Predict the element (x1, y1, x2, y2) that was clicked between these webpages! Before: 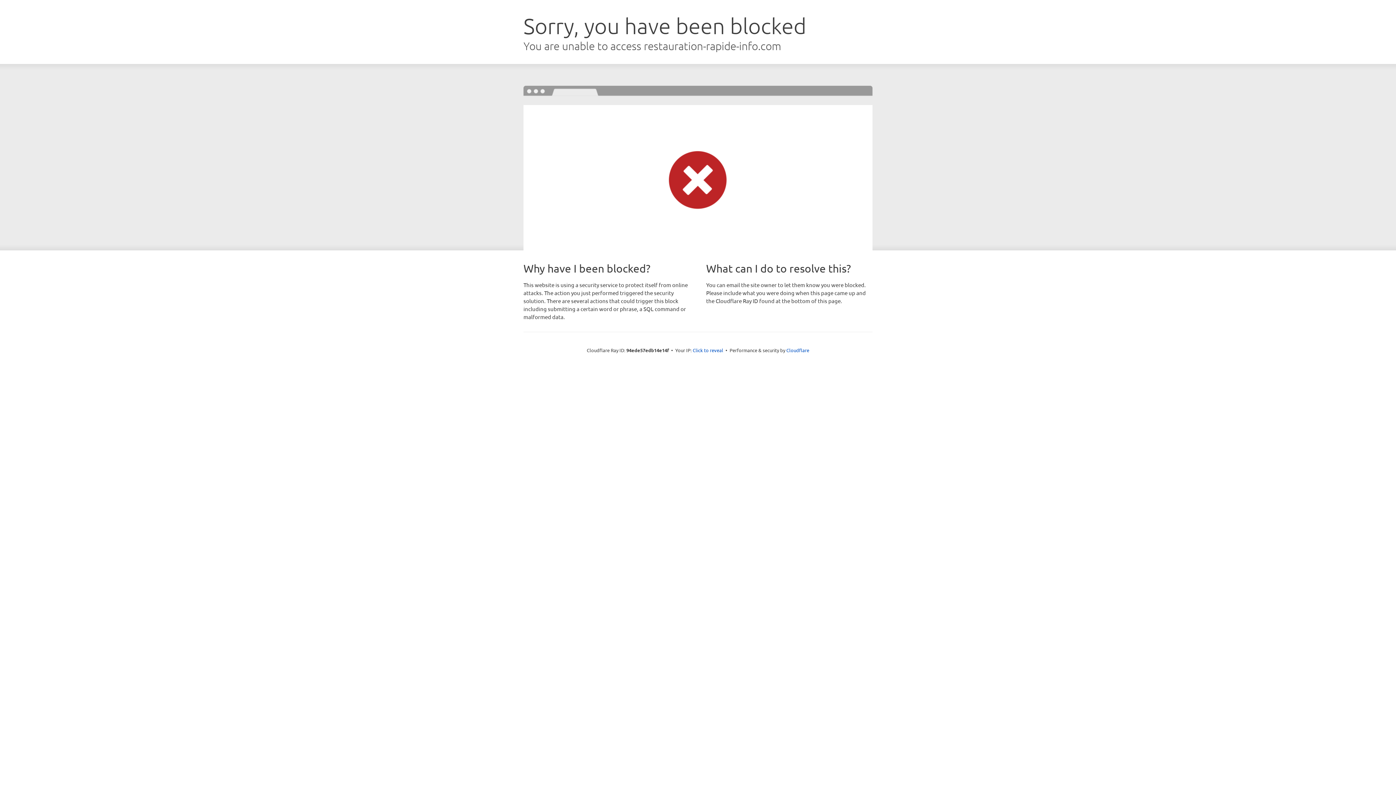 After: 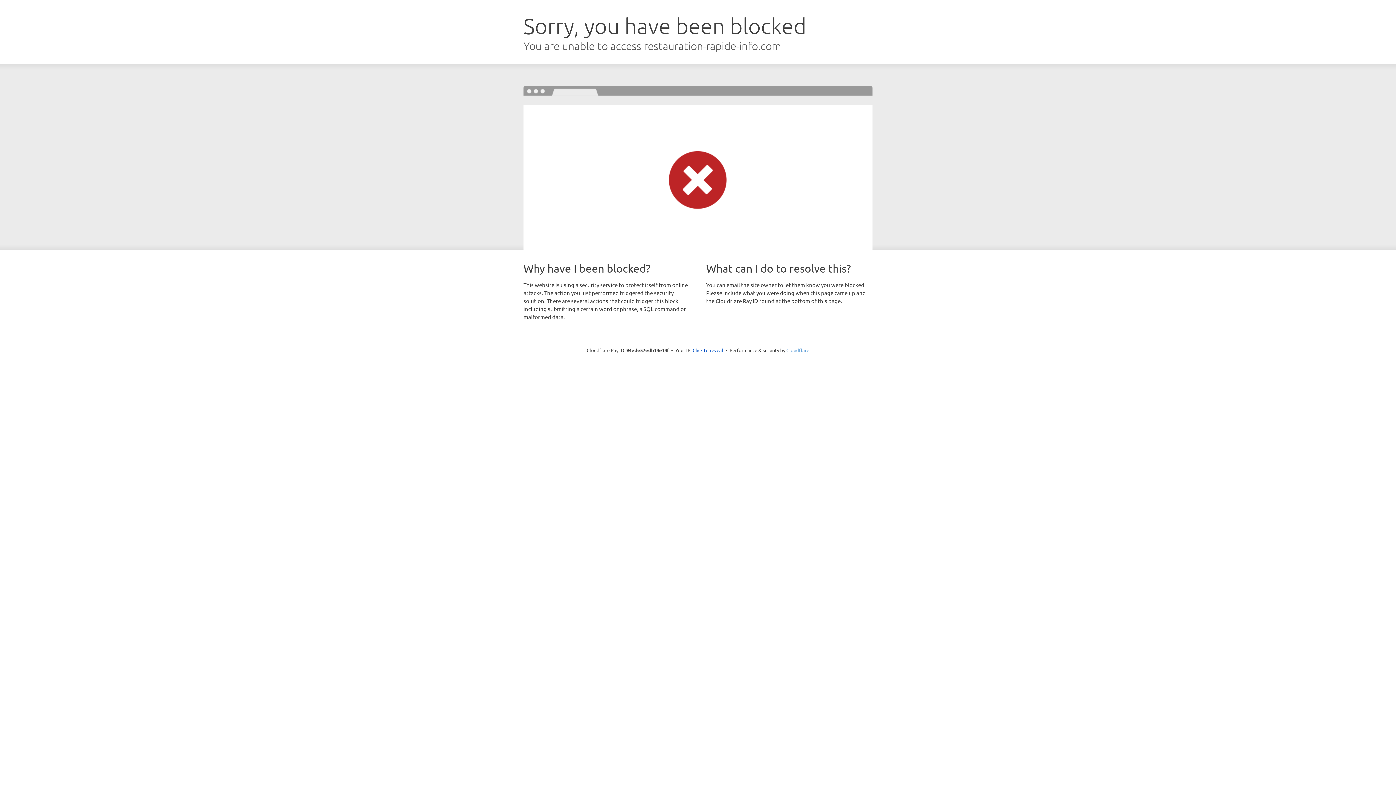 Action: label: Cloudflare bbox: (786, 347, 809, 353)